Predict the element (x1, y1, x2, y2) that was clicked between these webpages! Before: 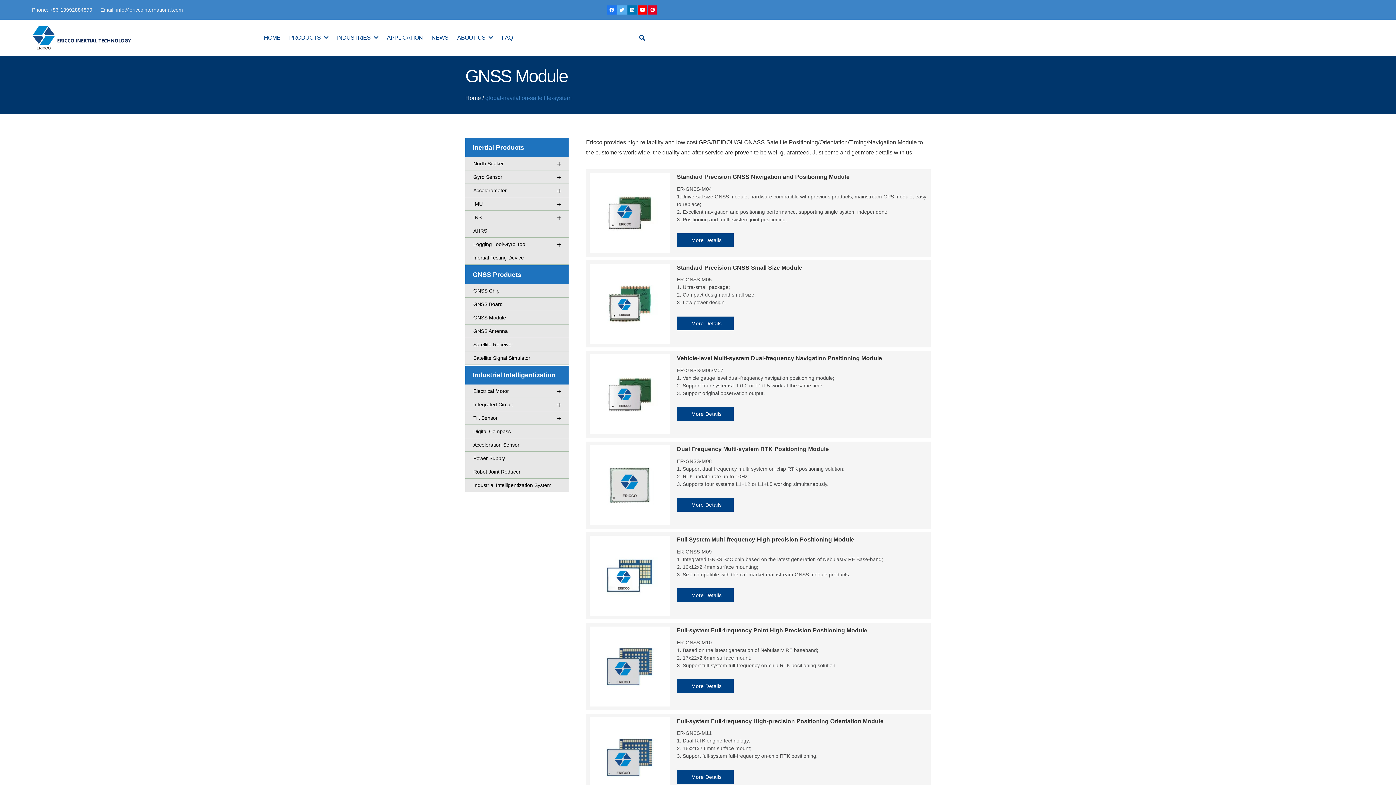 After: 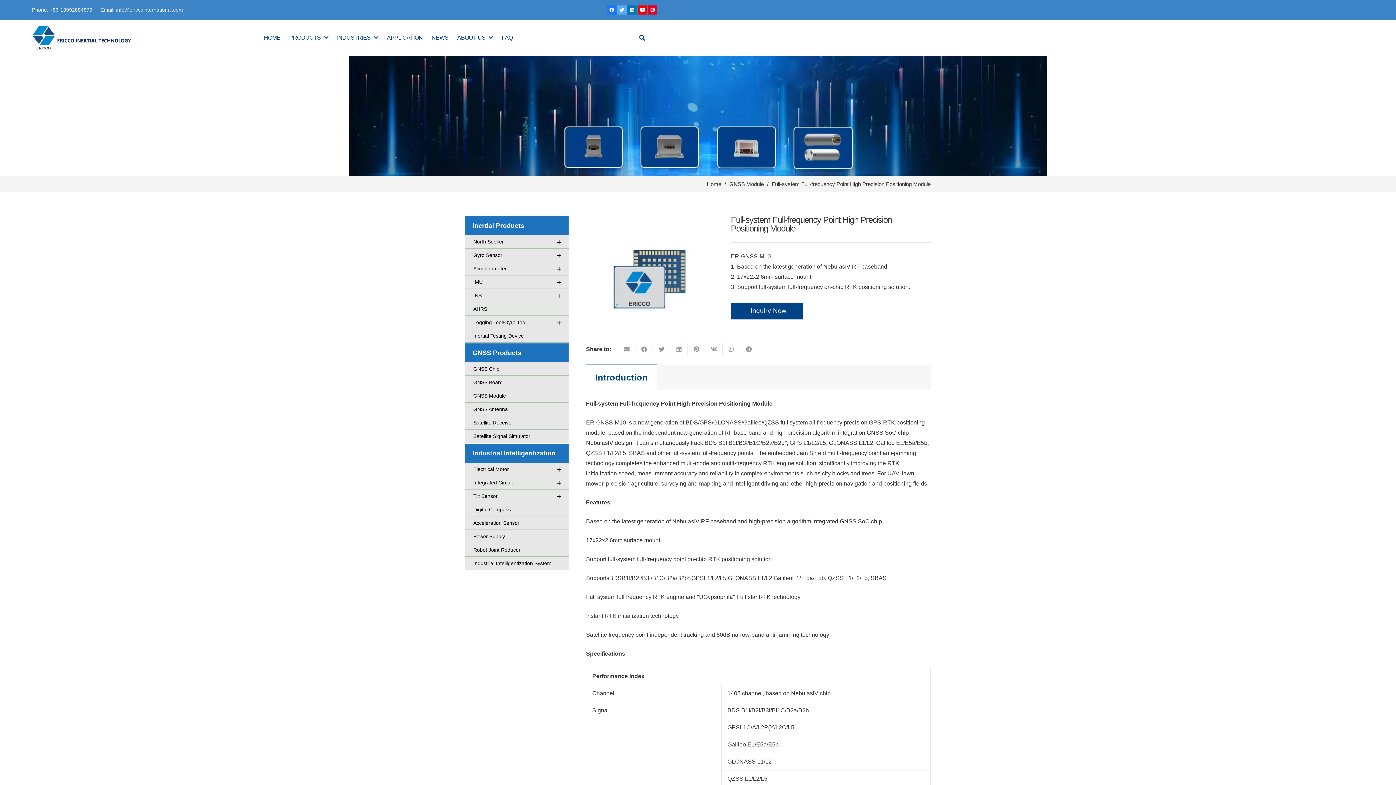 Action: bbox: (677, 679, 733, 693) label: More Details